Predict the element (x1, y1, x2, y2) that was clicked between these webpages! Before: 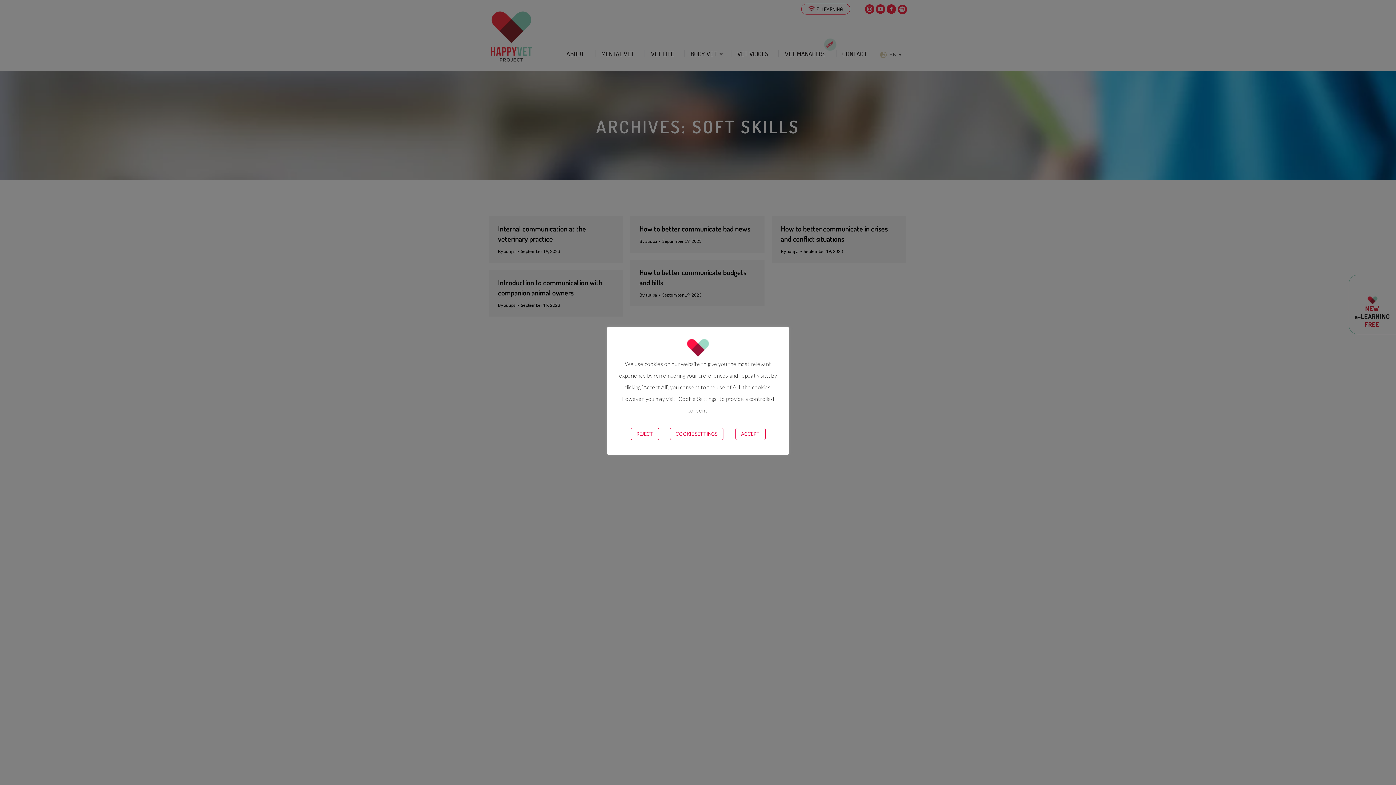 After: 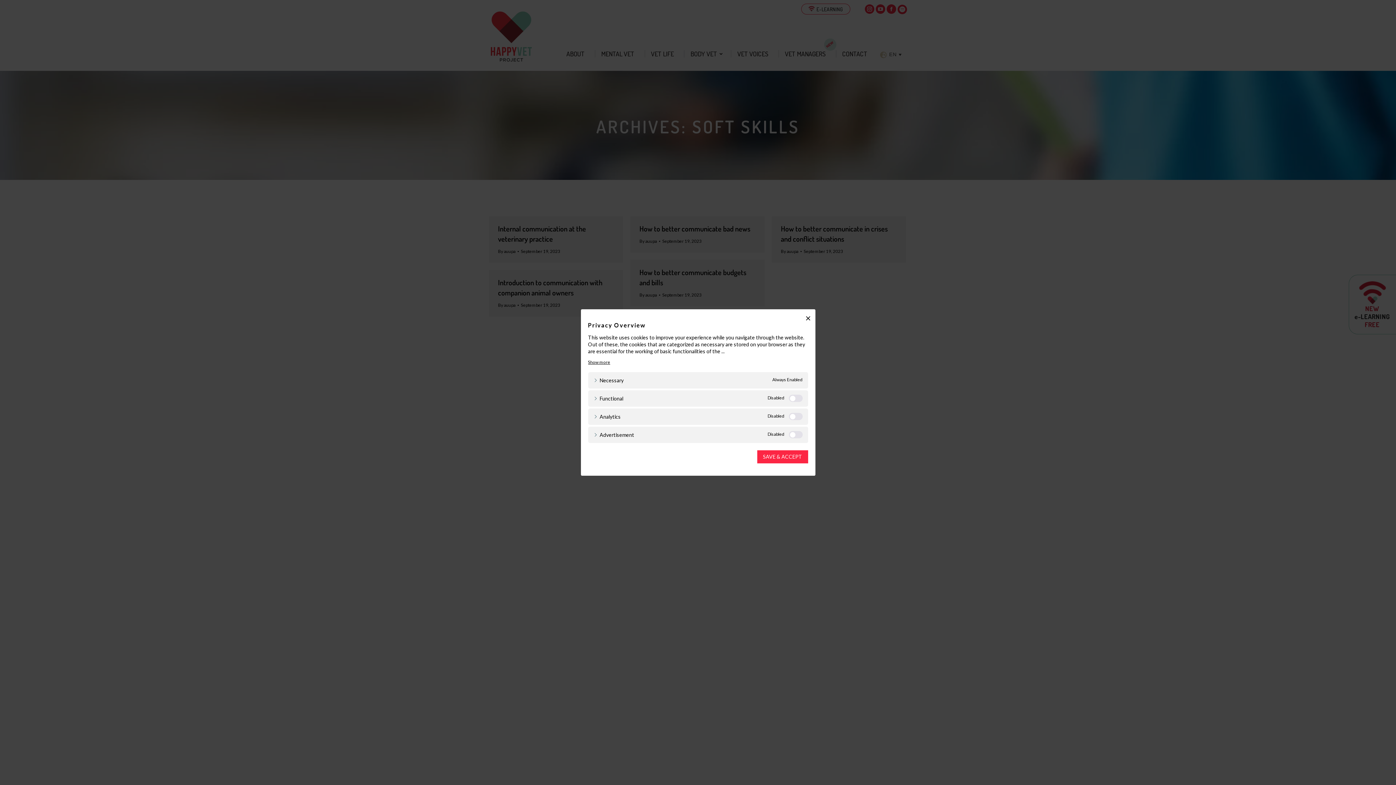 Action: label: COOKIE SETTINGS bbox: (670, 427, 723, 440)